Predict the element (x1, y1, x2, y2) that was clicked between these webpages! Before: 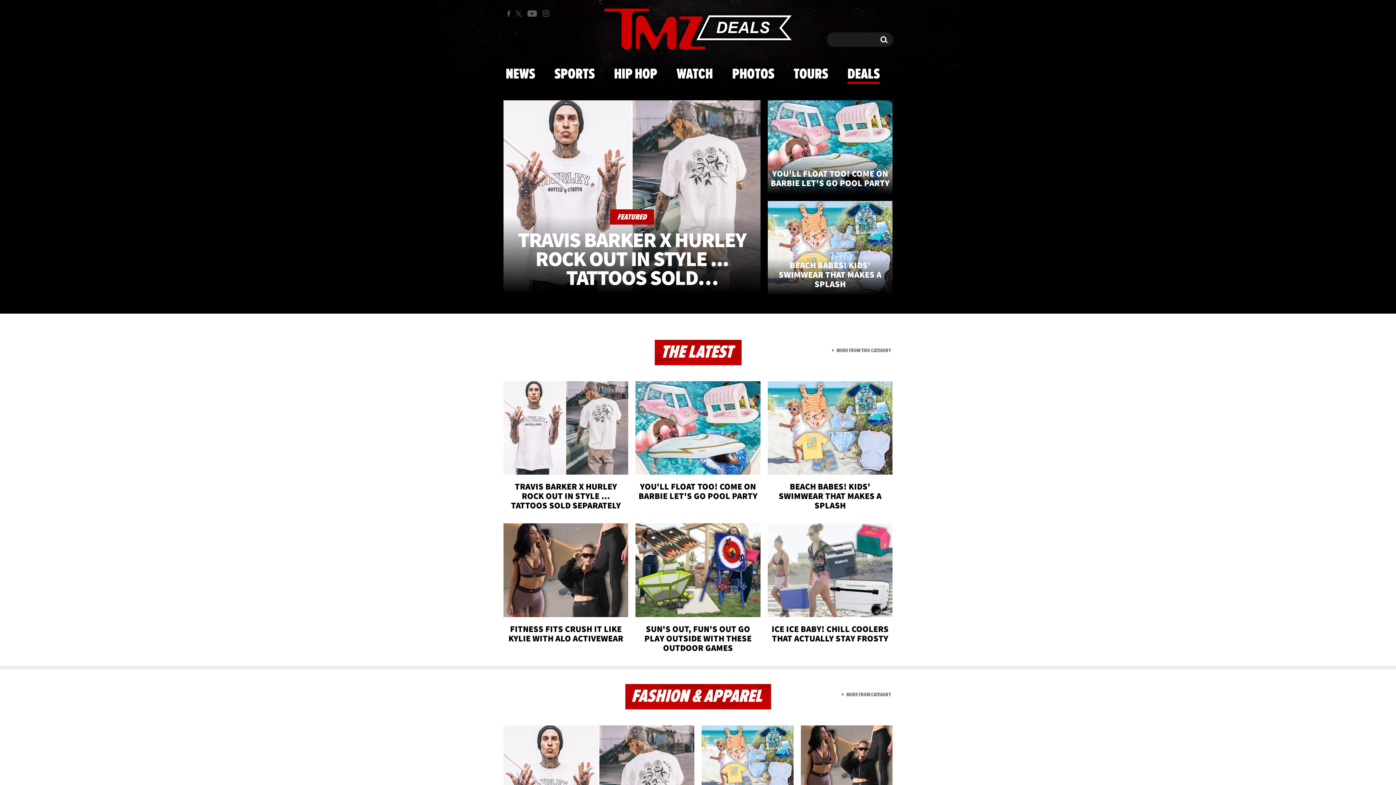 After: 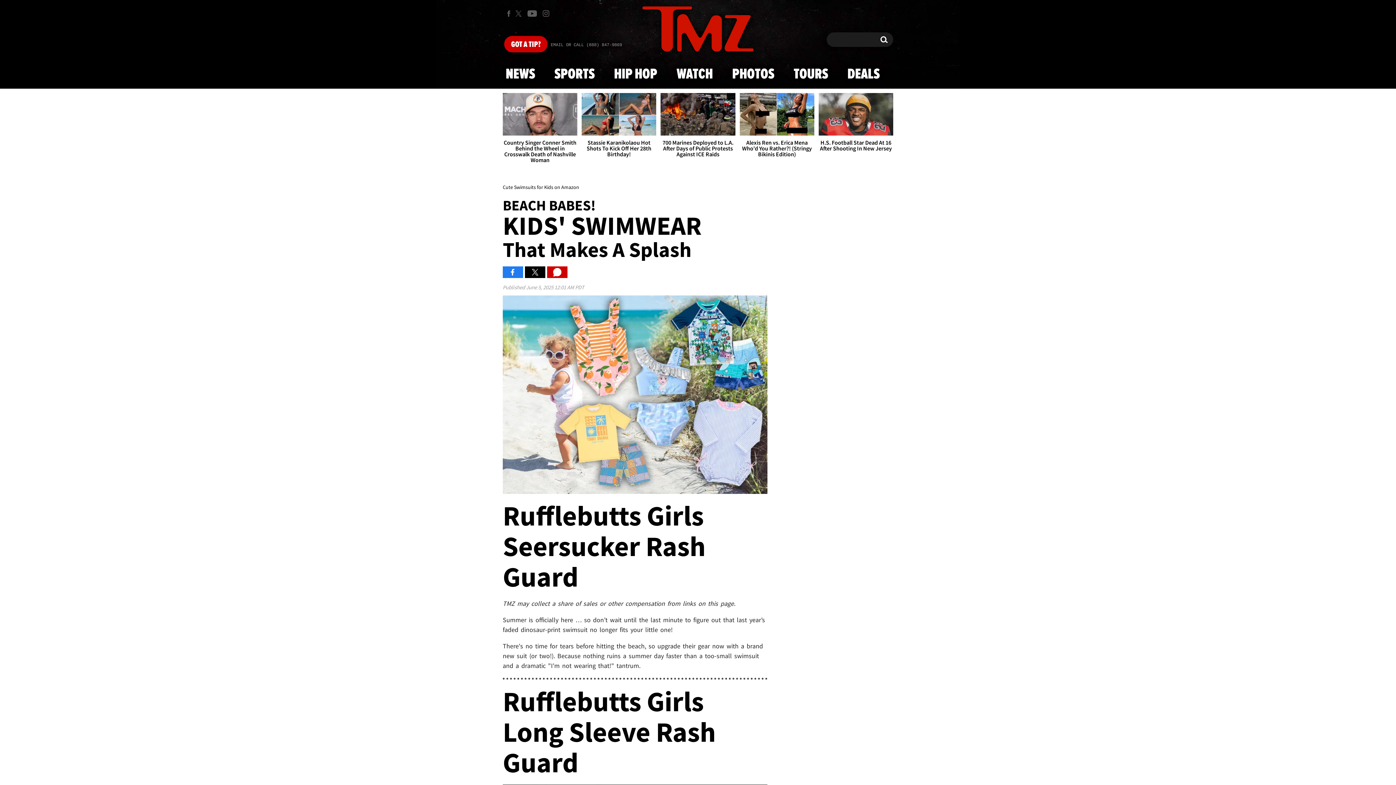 Action: label: BEACH BABES! KIDS' SWIMWEAR THAT MAKES A SPLASH bbox: (767, 201, 892, 294)